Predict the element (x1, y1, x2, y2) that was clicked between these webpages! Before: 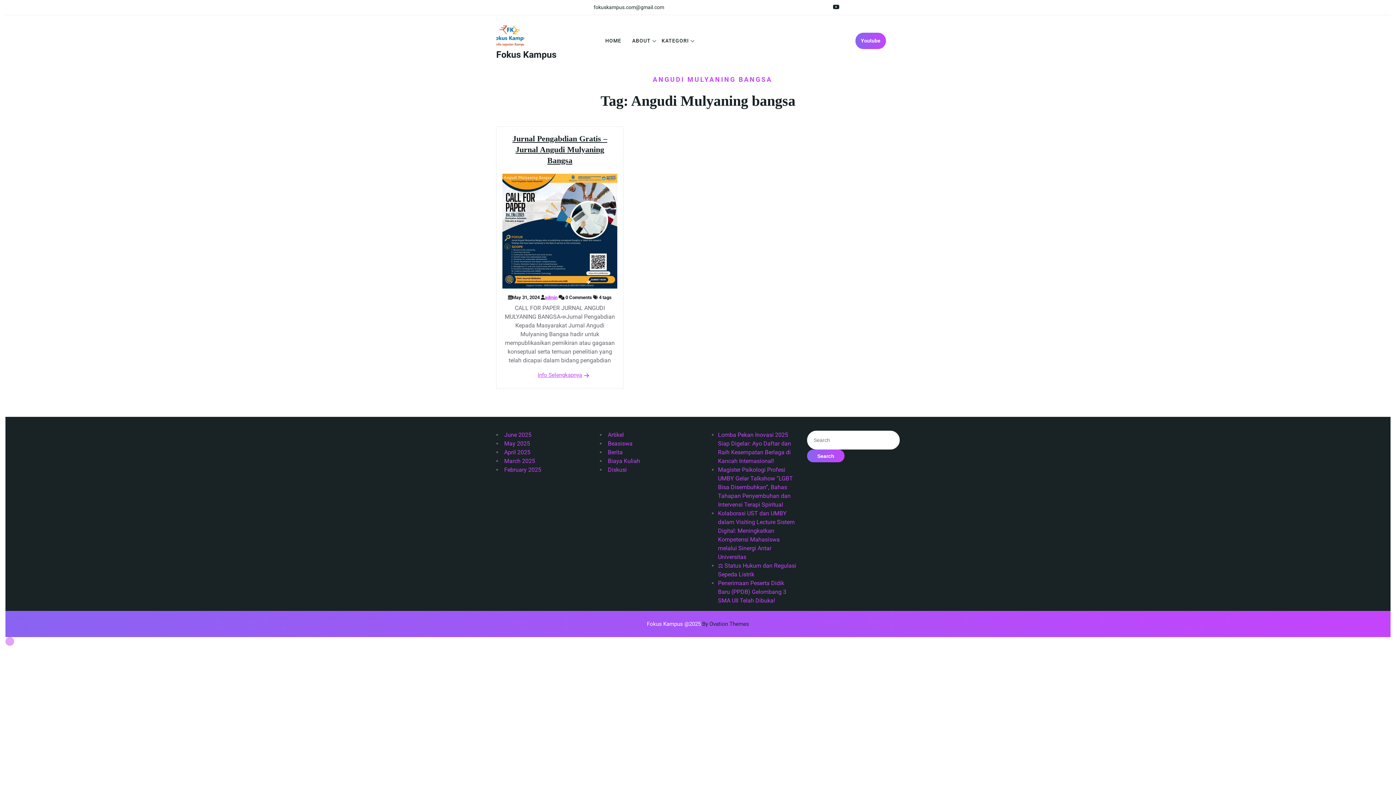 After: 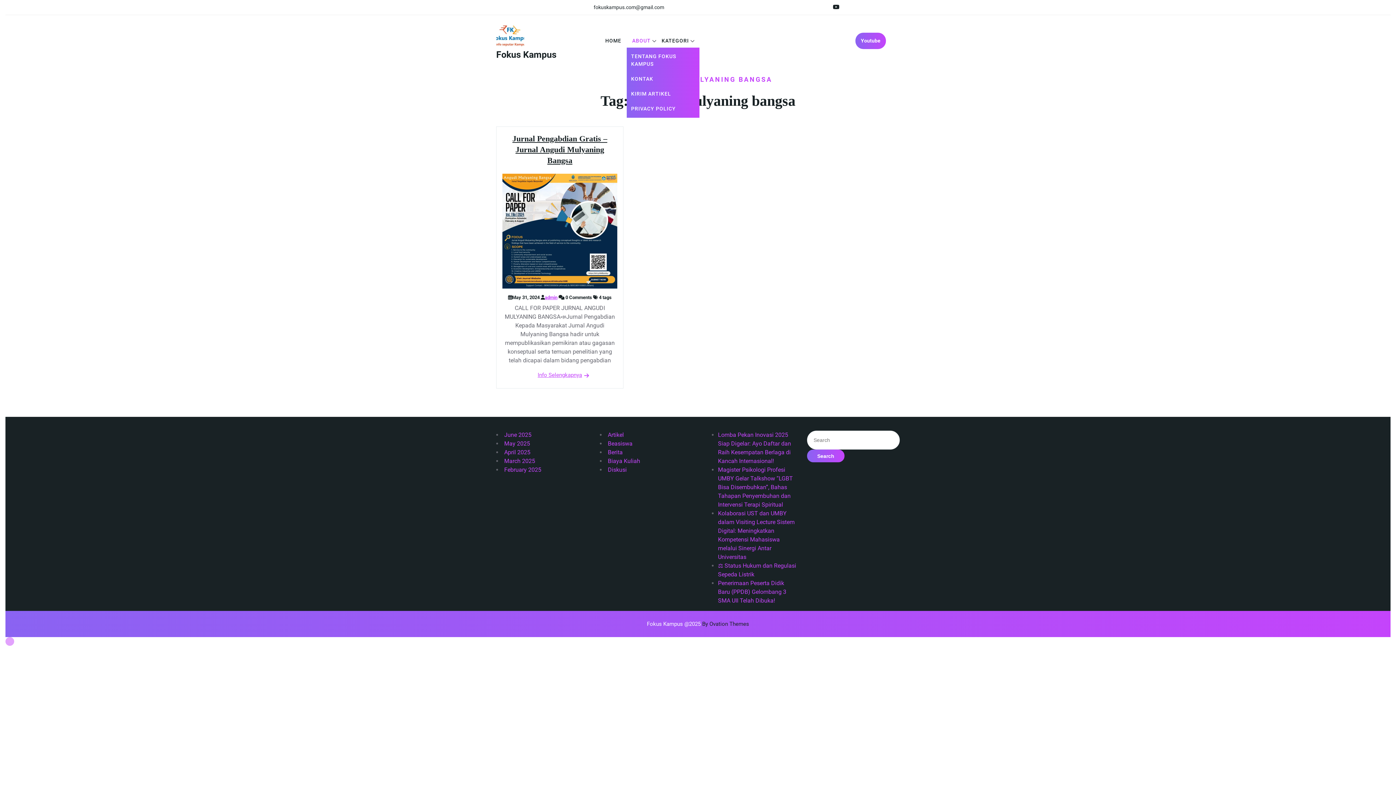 Action: label: ABOUT bbox: (626, 34, 656, 47)